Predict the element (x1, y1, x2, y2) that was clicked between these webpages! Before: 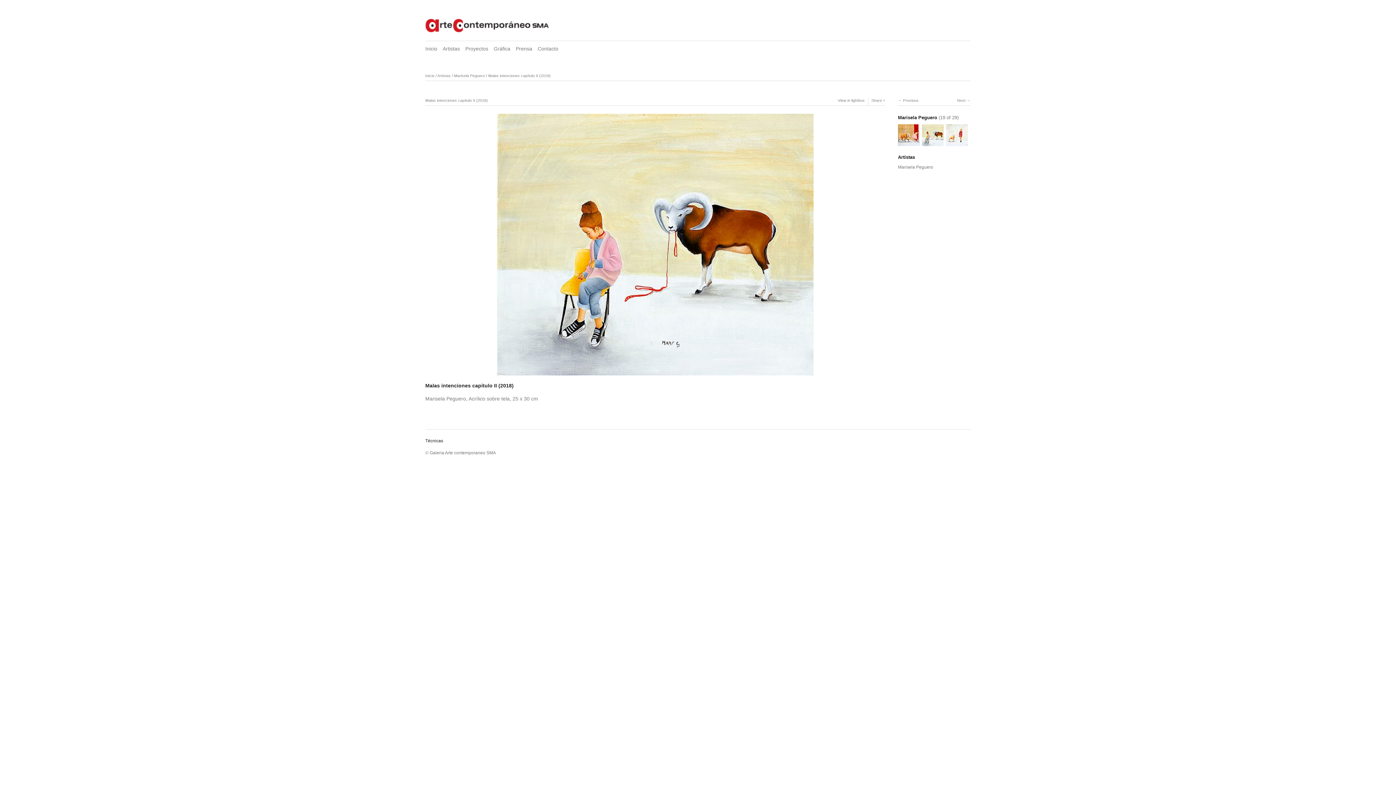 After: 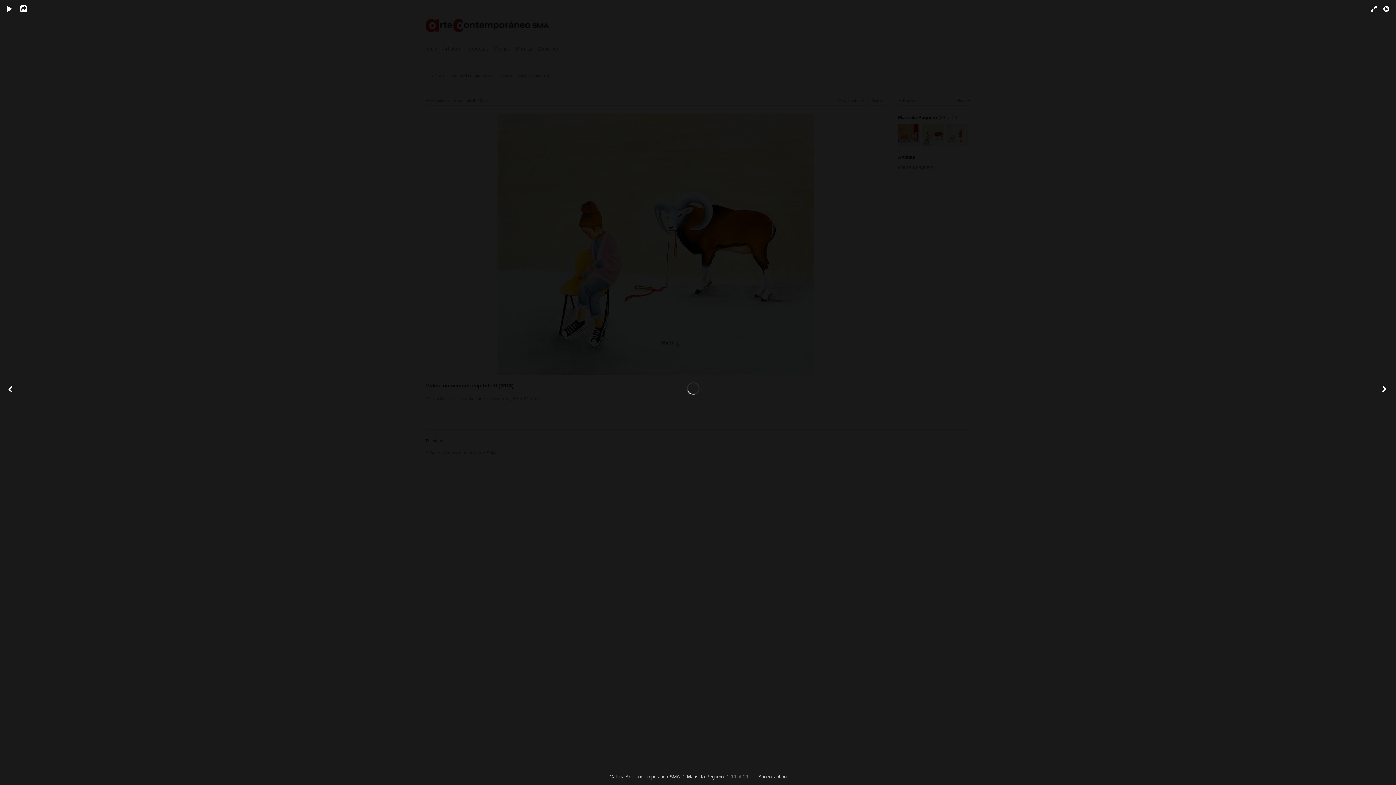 Action: bbox: (497, 373, 813, 379)